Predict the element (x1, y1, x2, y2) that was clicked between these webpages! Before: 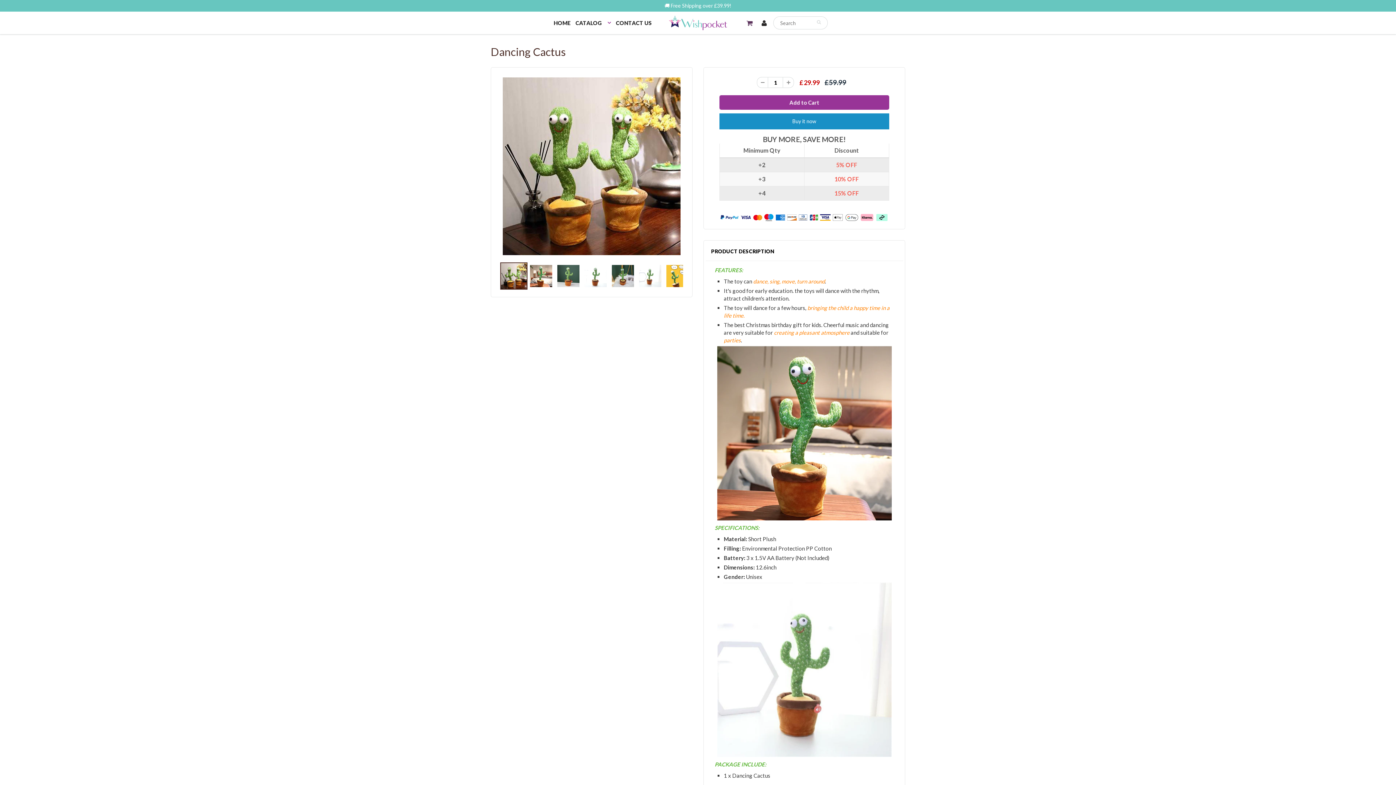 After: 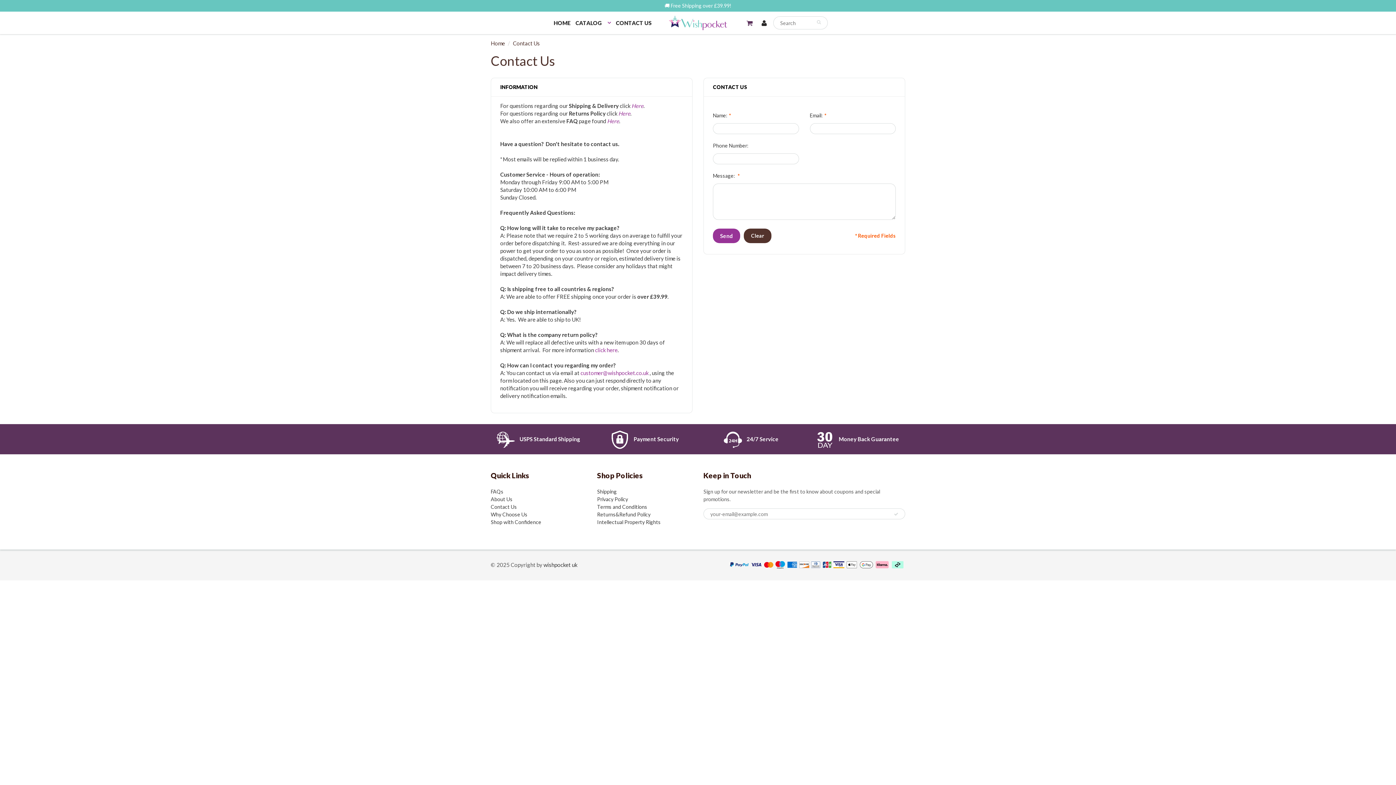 Action: label: CONTACT US bbox: (616, 19, 652, 26)